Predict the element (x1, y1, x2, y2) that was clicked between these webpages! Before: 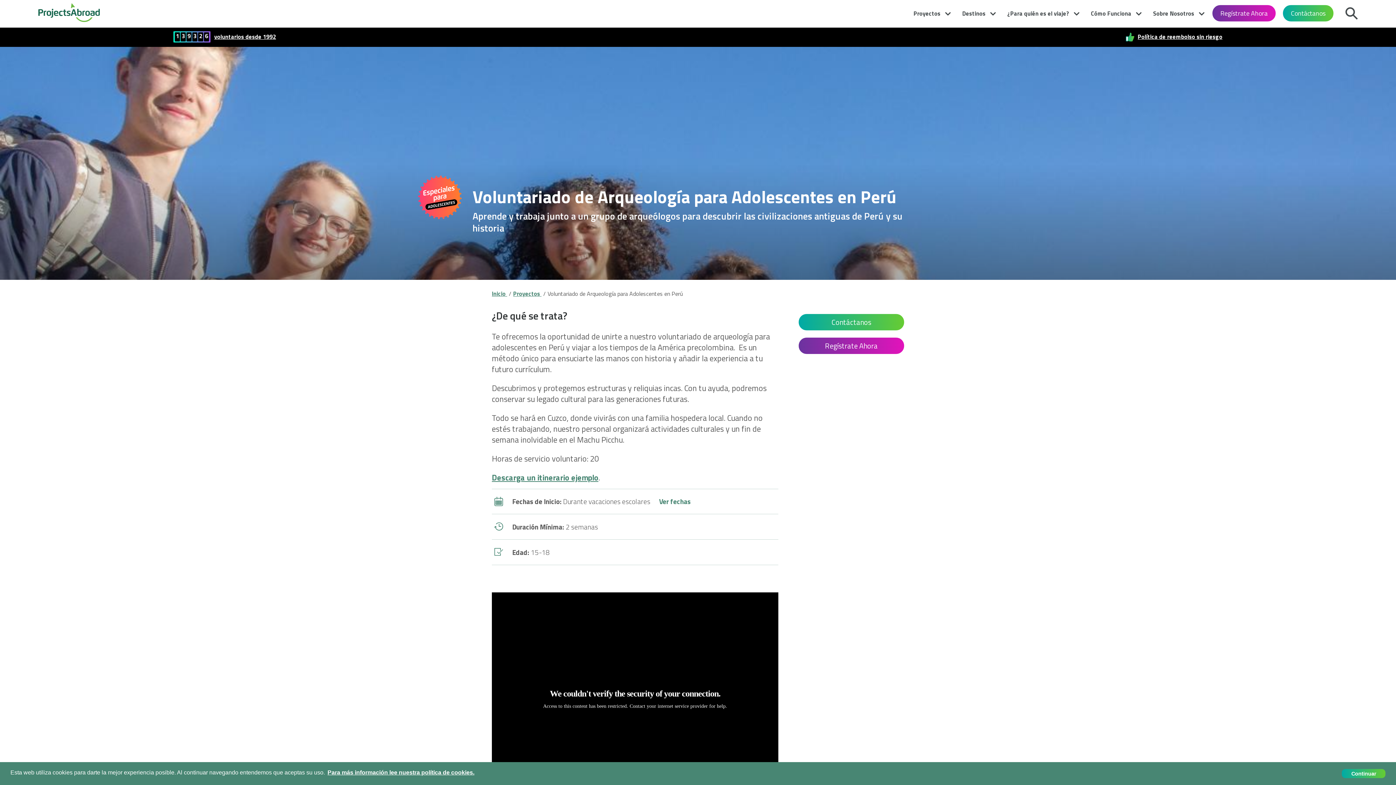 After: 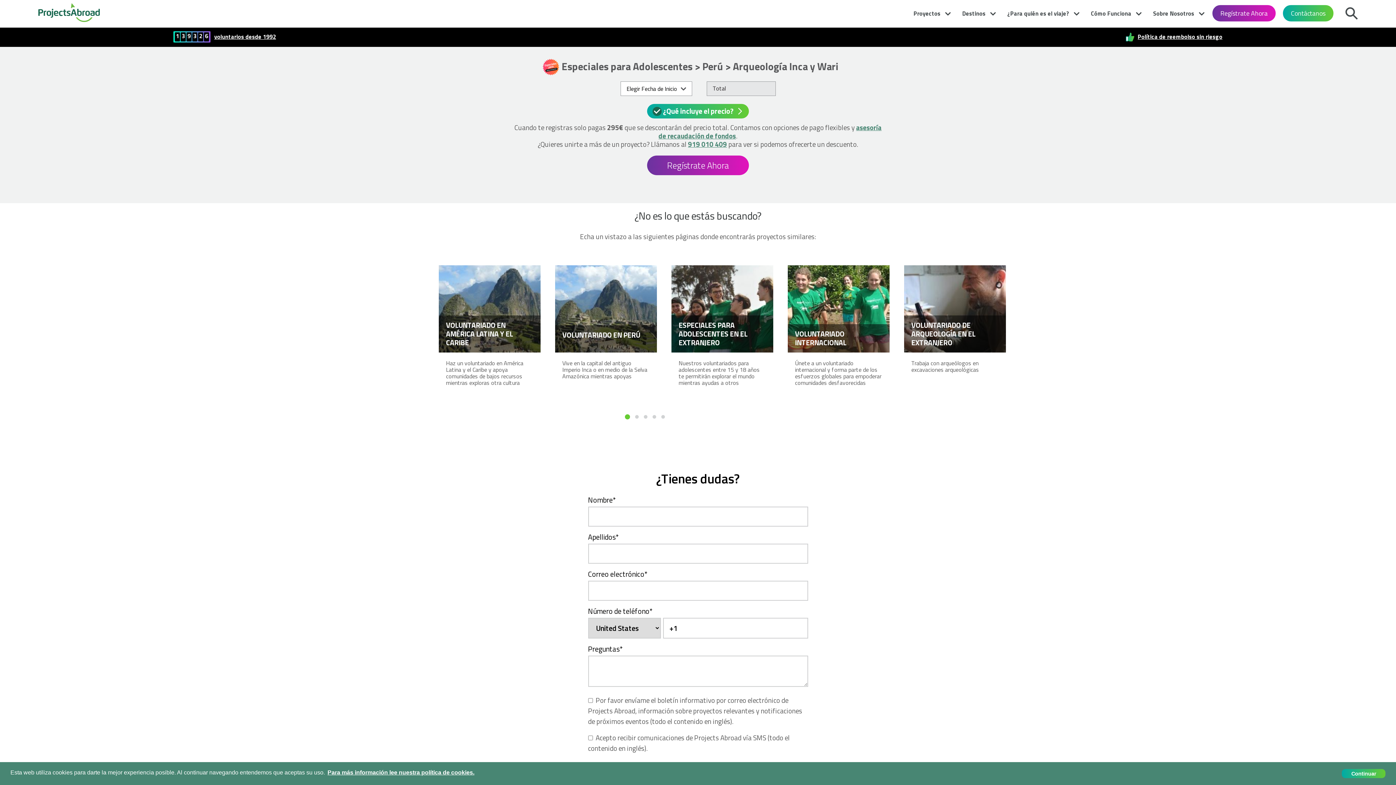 Action: label: Regístrate Ahora bbox: (798, 337, 904, 354)